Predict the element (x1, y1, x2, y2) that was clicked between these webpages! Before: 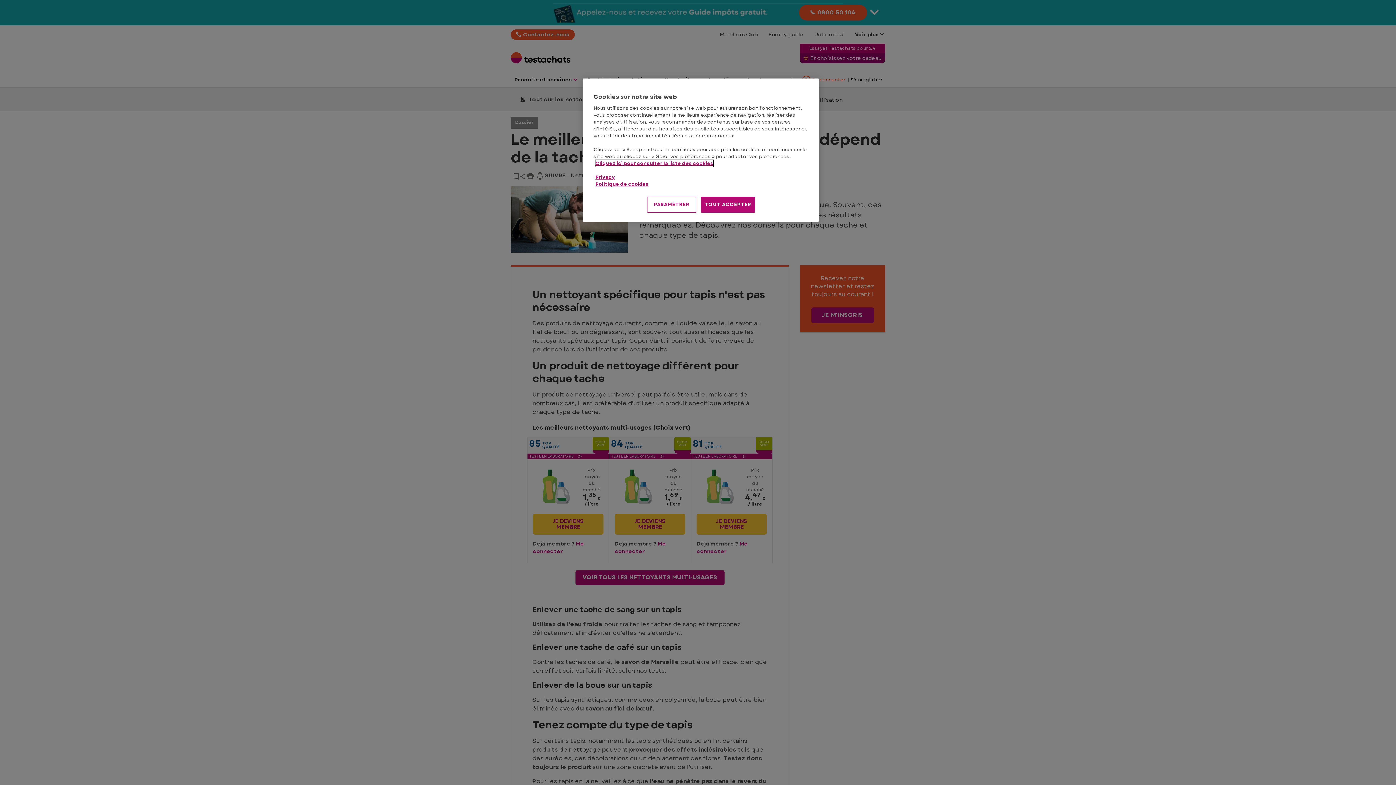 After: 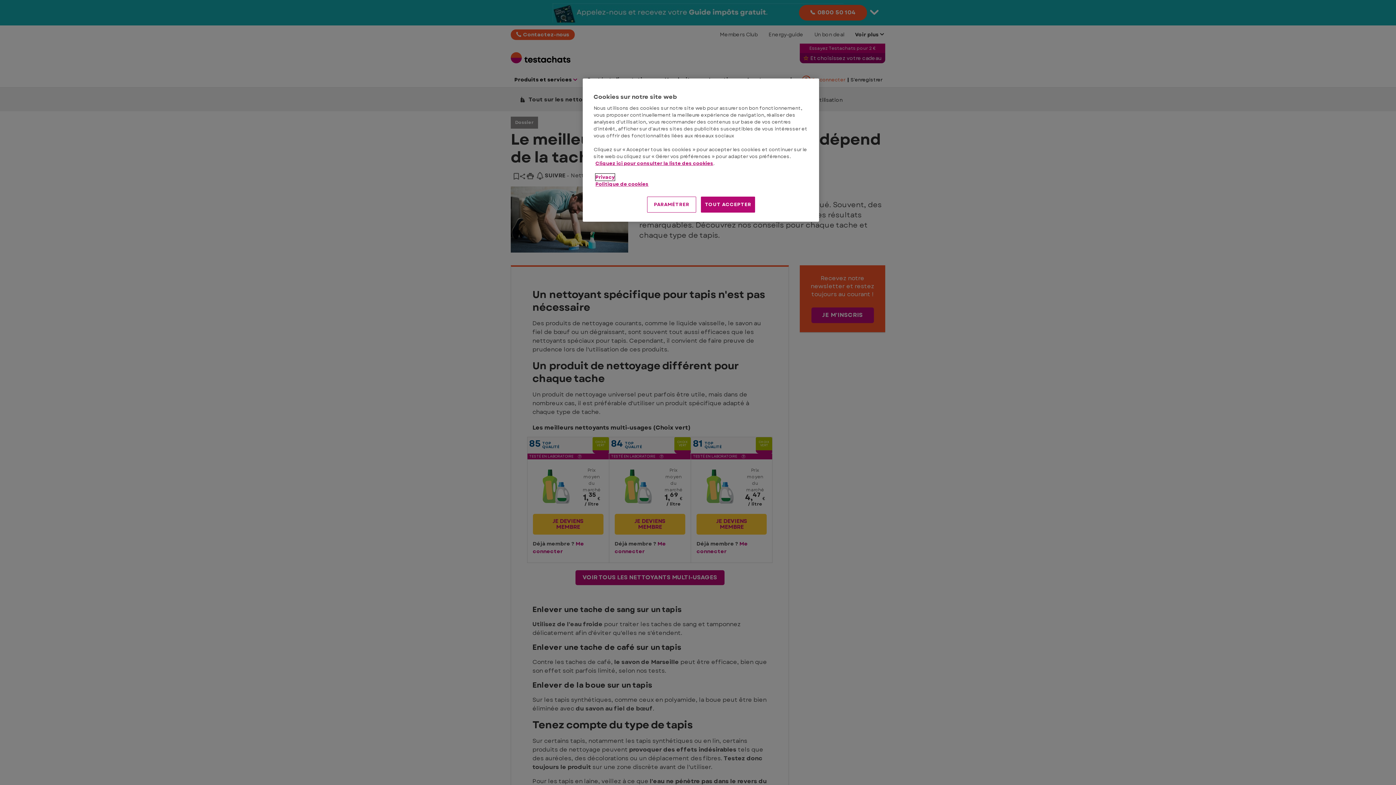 Action: bbox: (595, 173, 614, 180) label: Privacy